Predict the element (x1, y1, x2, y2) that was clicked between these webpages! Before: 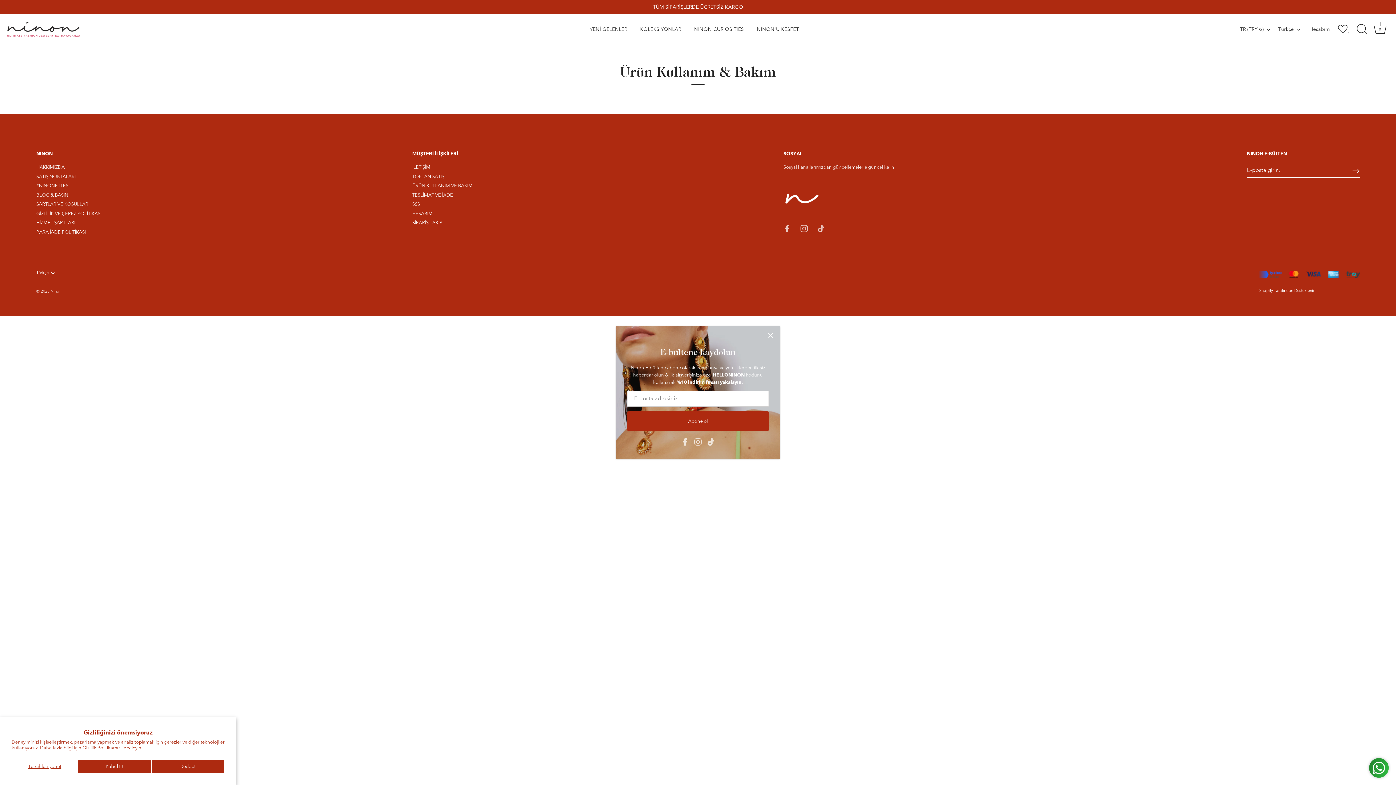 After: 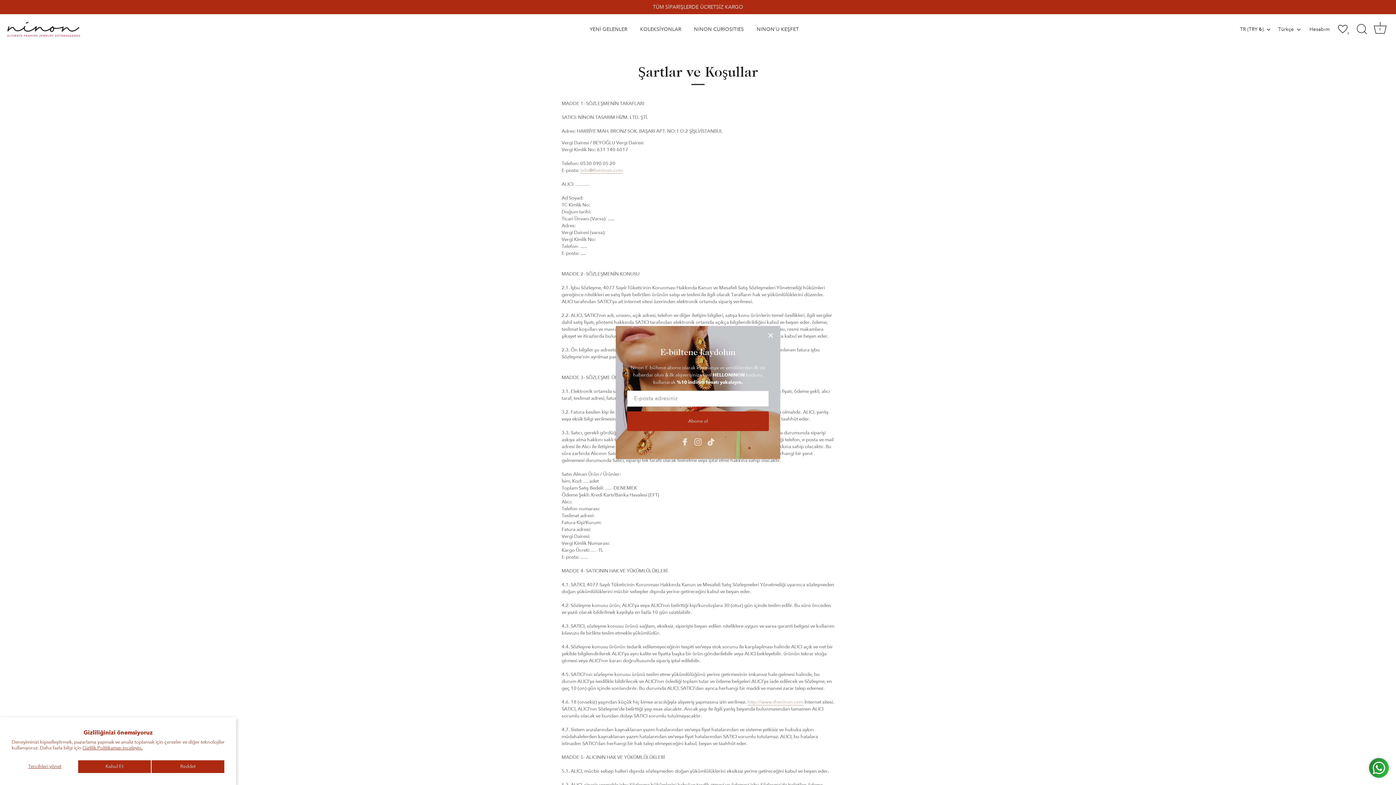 Action: bbox: (36, 201, 88, 207) label: ŞARTLAR VE KOŞULLAR